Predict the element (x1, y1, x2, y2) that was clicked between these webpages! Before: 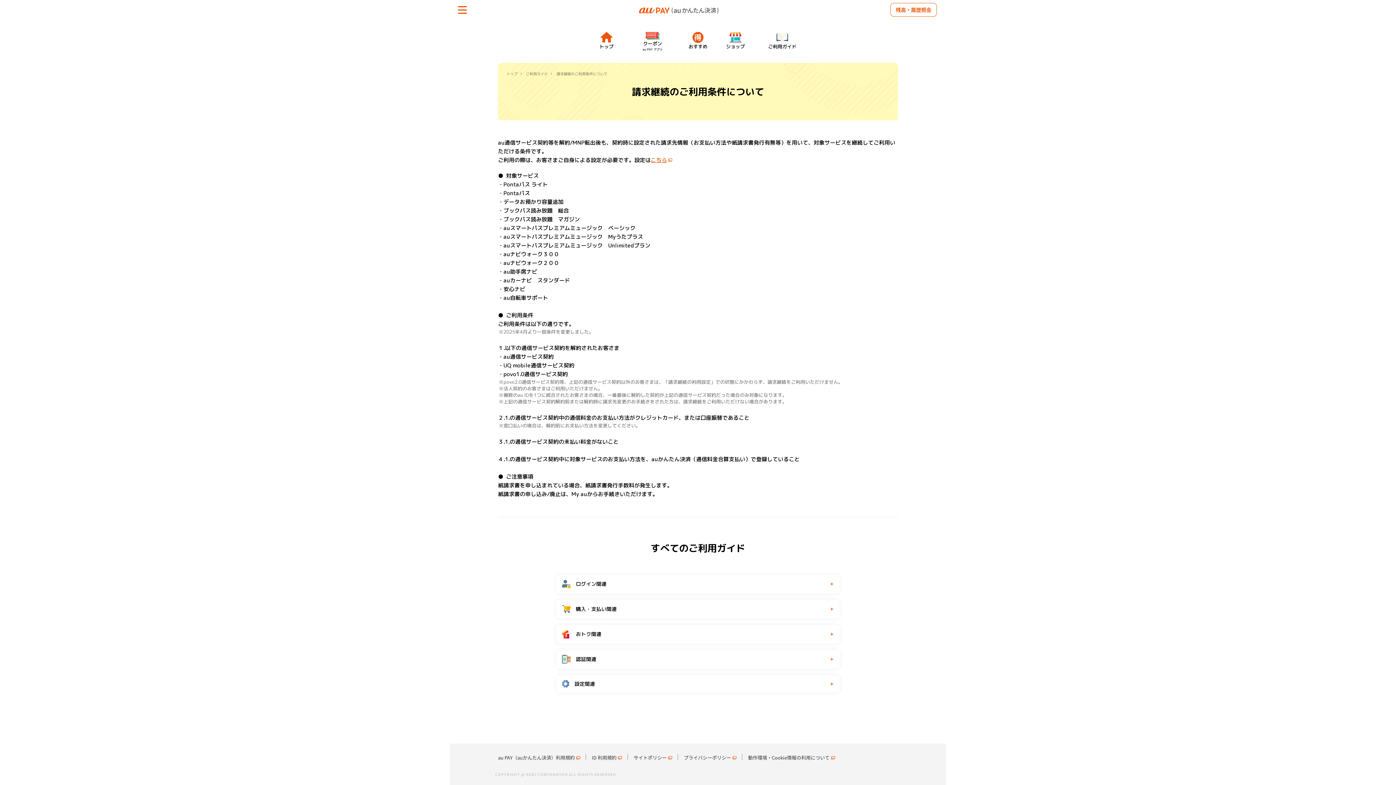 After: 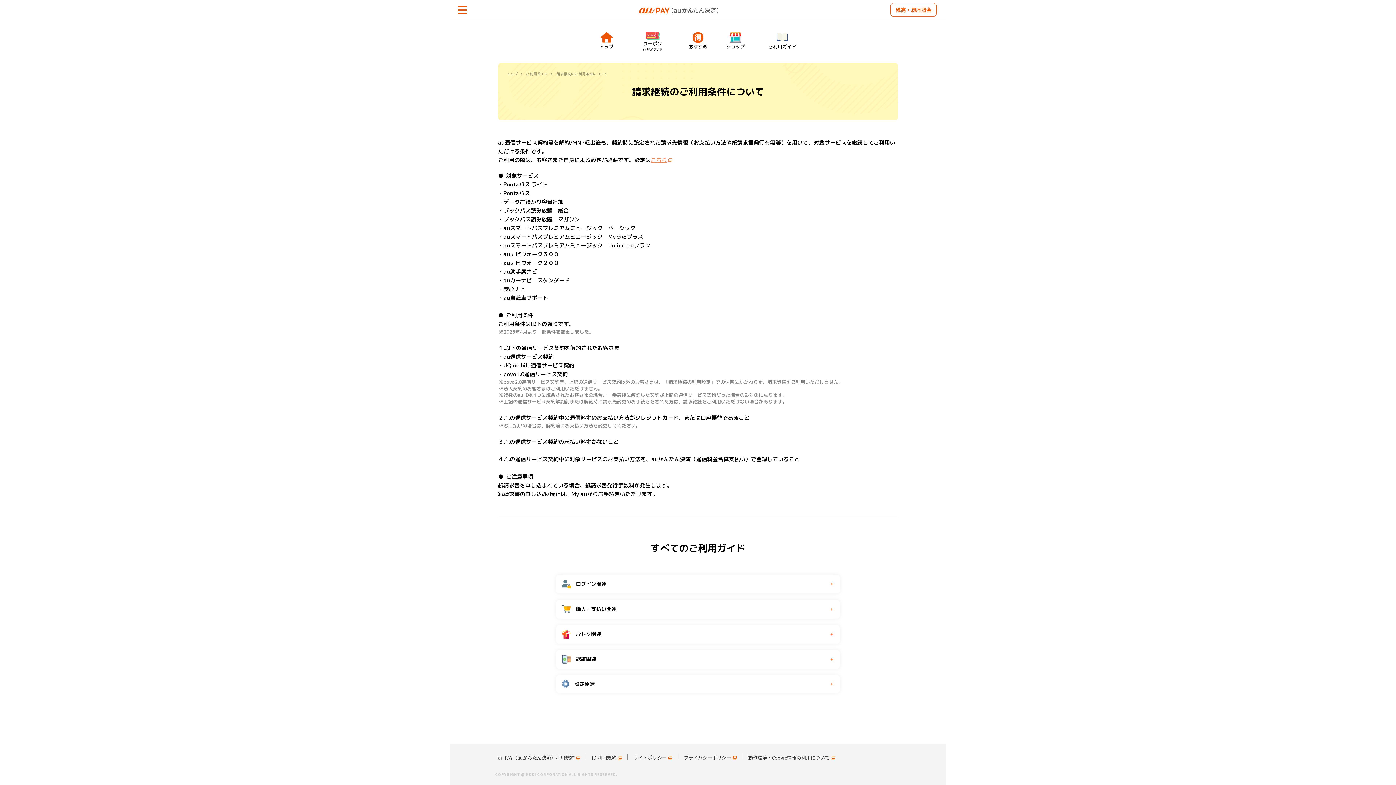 Action: bbox: (650, 156, 673, 163) label: こちら